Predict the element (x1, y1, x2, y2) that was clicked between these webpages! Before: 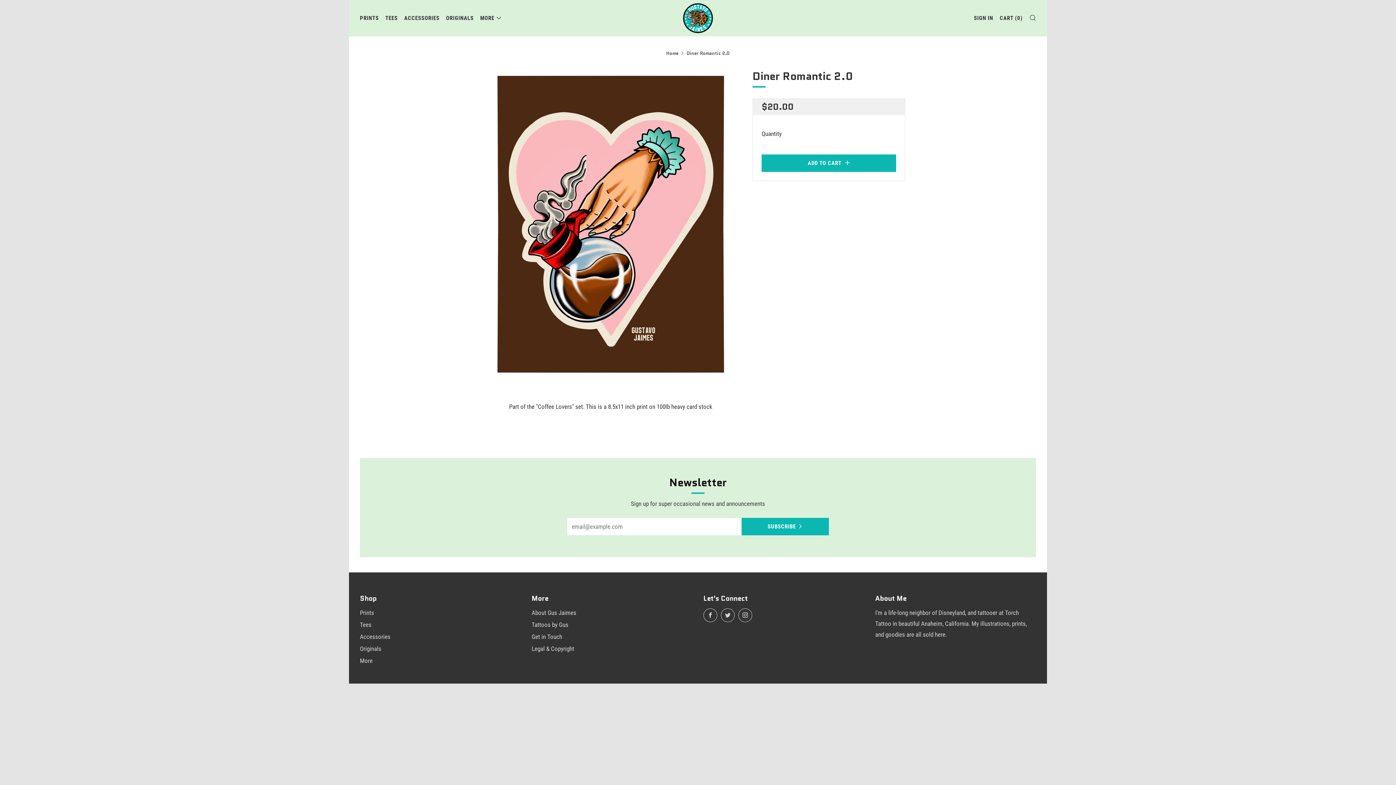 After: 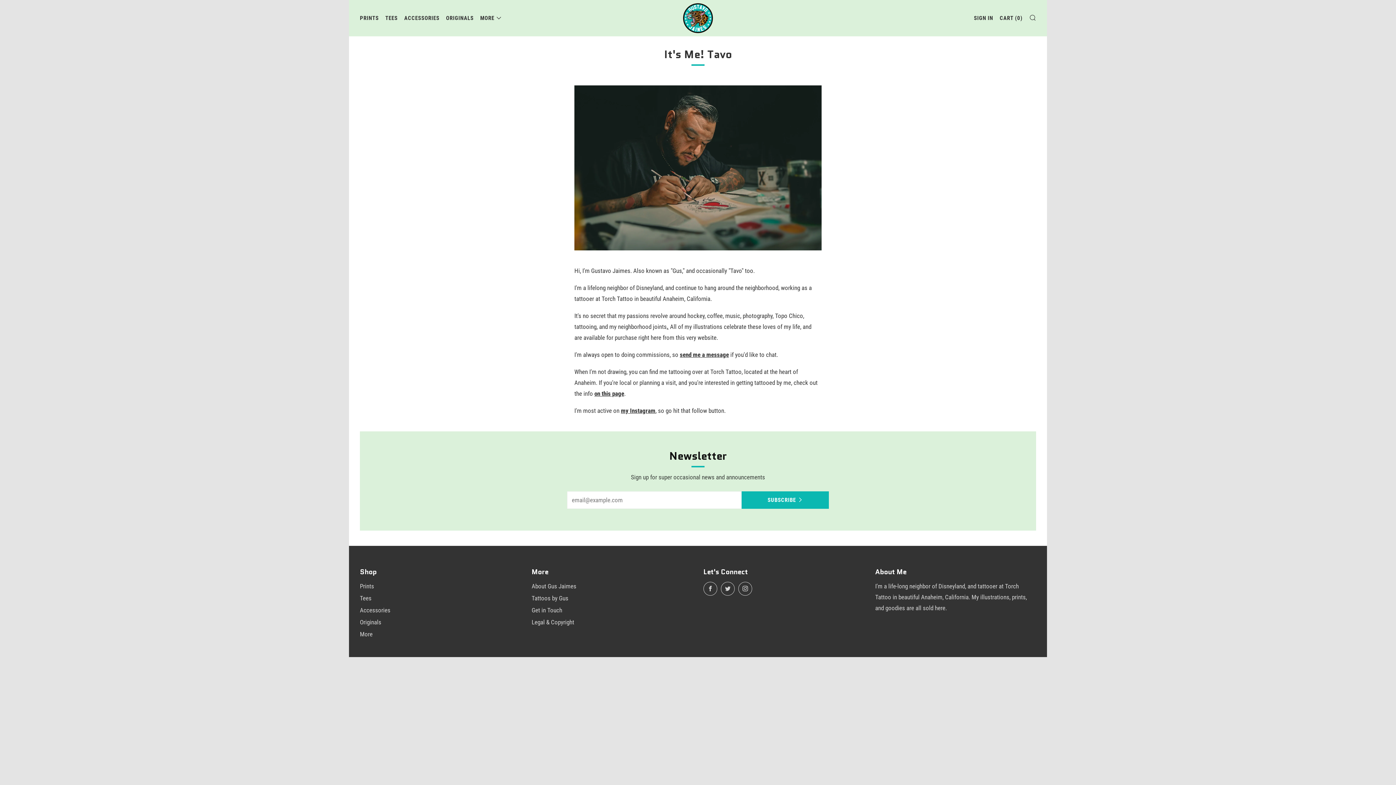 Action: label: MORE bbox: (480, 12, 501, 23)